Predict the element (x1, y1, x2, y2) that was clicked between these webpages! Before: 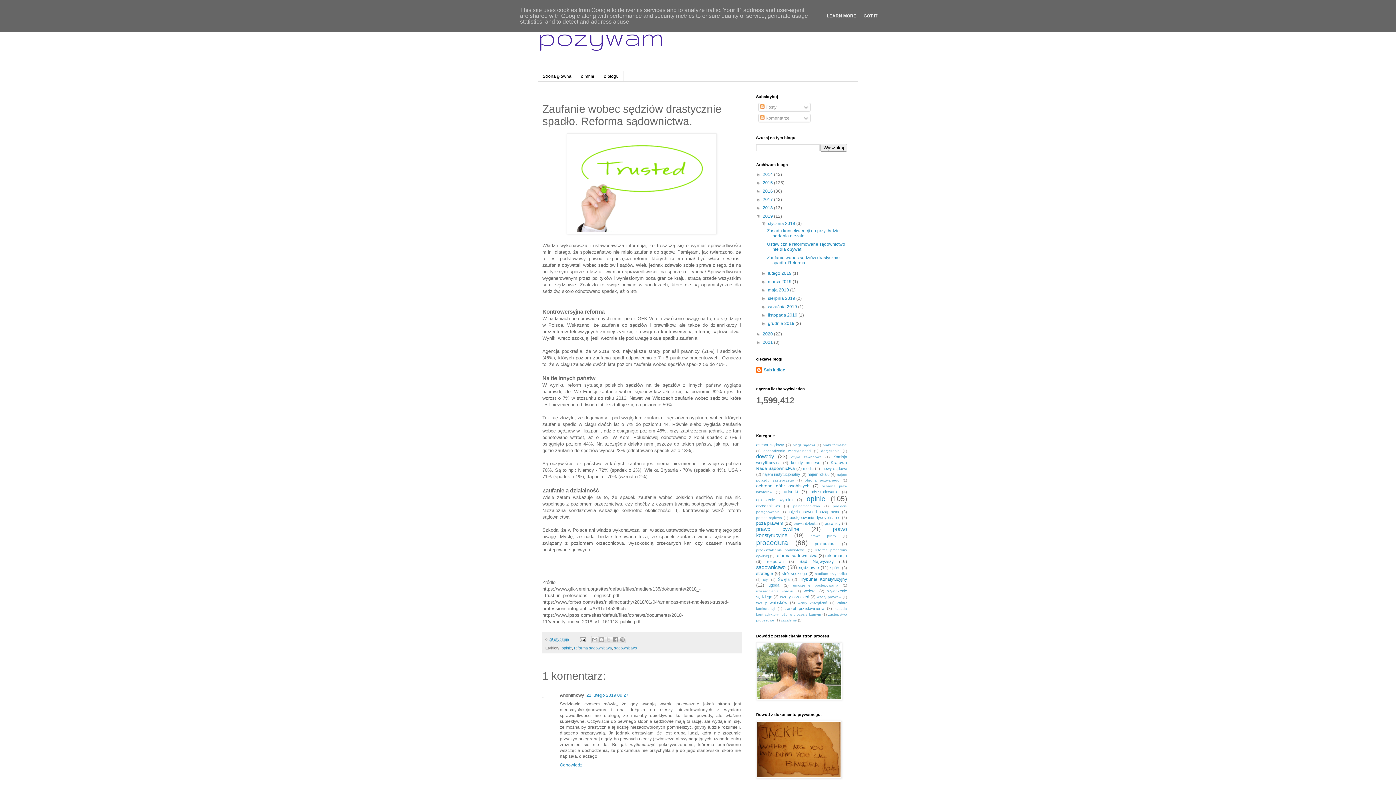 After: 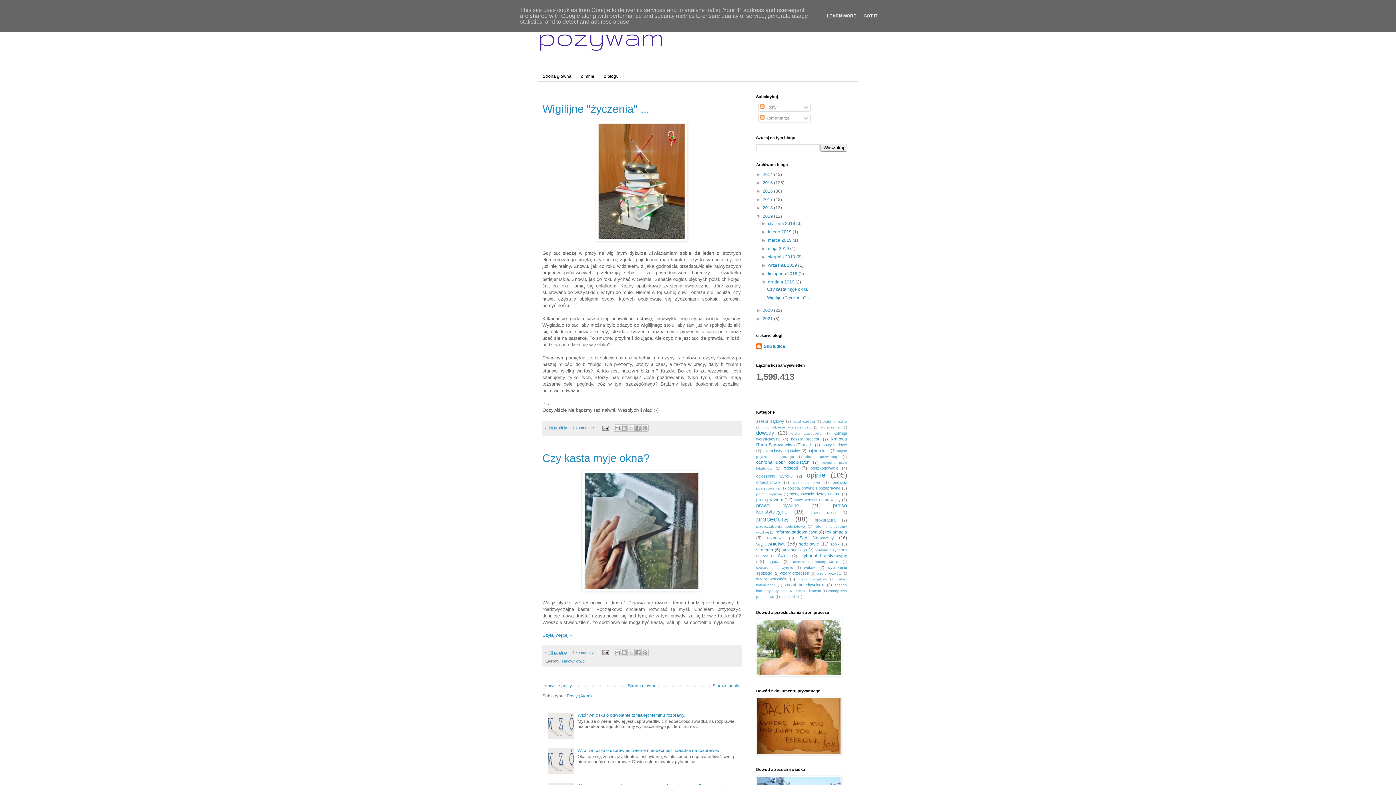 Action: bbox: (768, 321, 795, 326) label: grudnia 2019 